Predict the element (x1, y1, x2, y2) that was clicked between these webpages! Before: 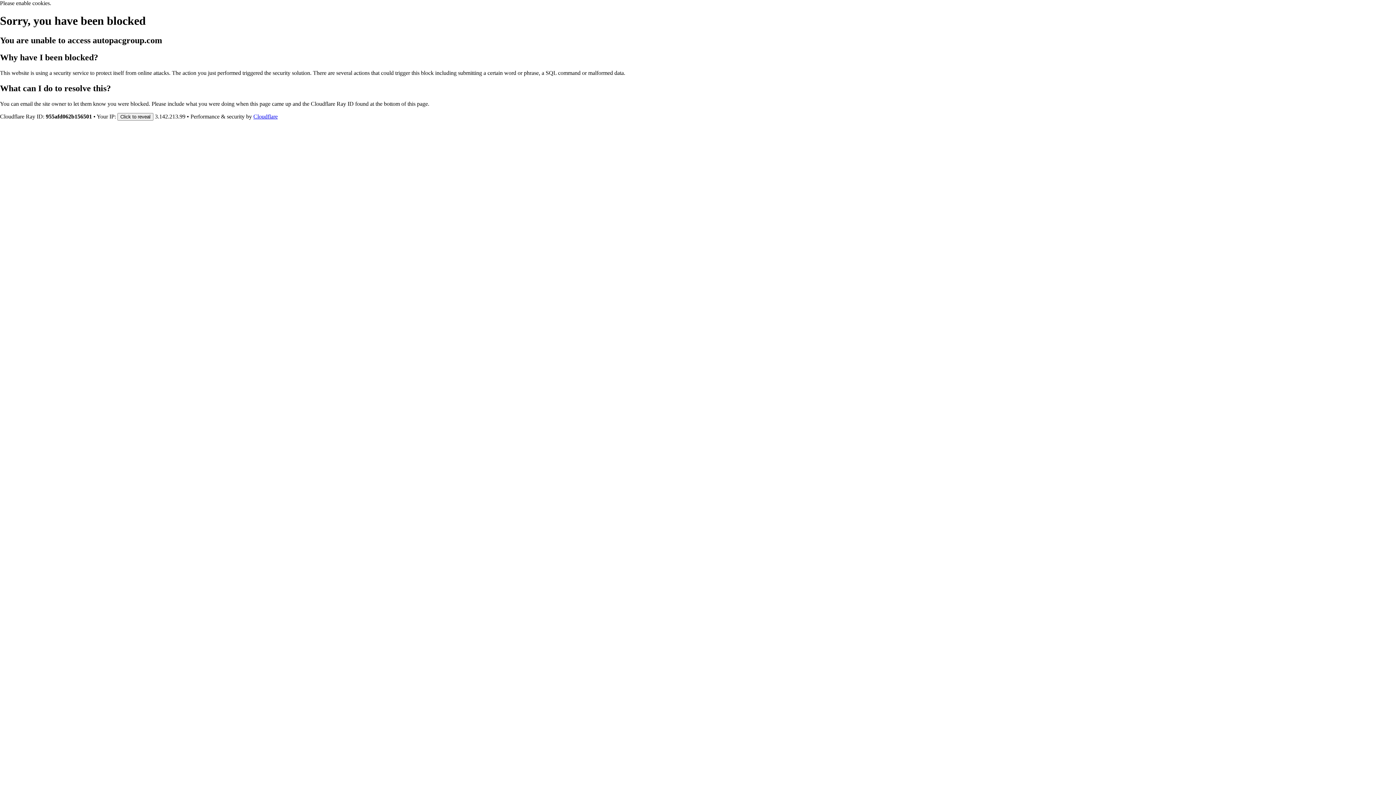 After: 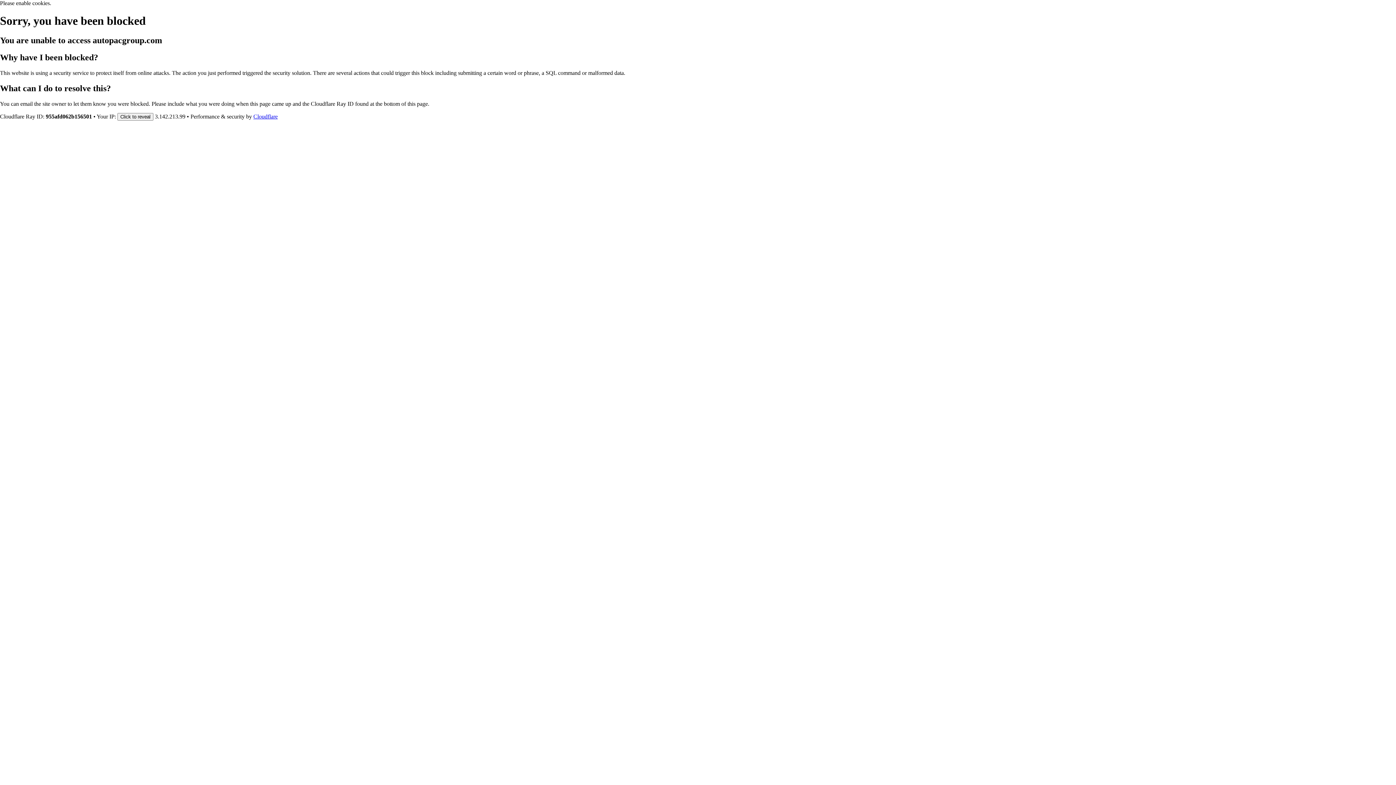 Action: bbox: (253, 113, 277, 119) label: Cloudflare